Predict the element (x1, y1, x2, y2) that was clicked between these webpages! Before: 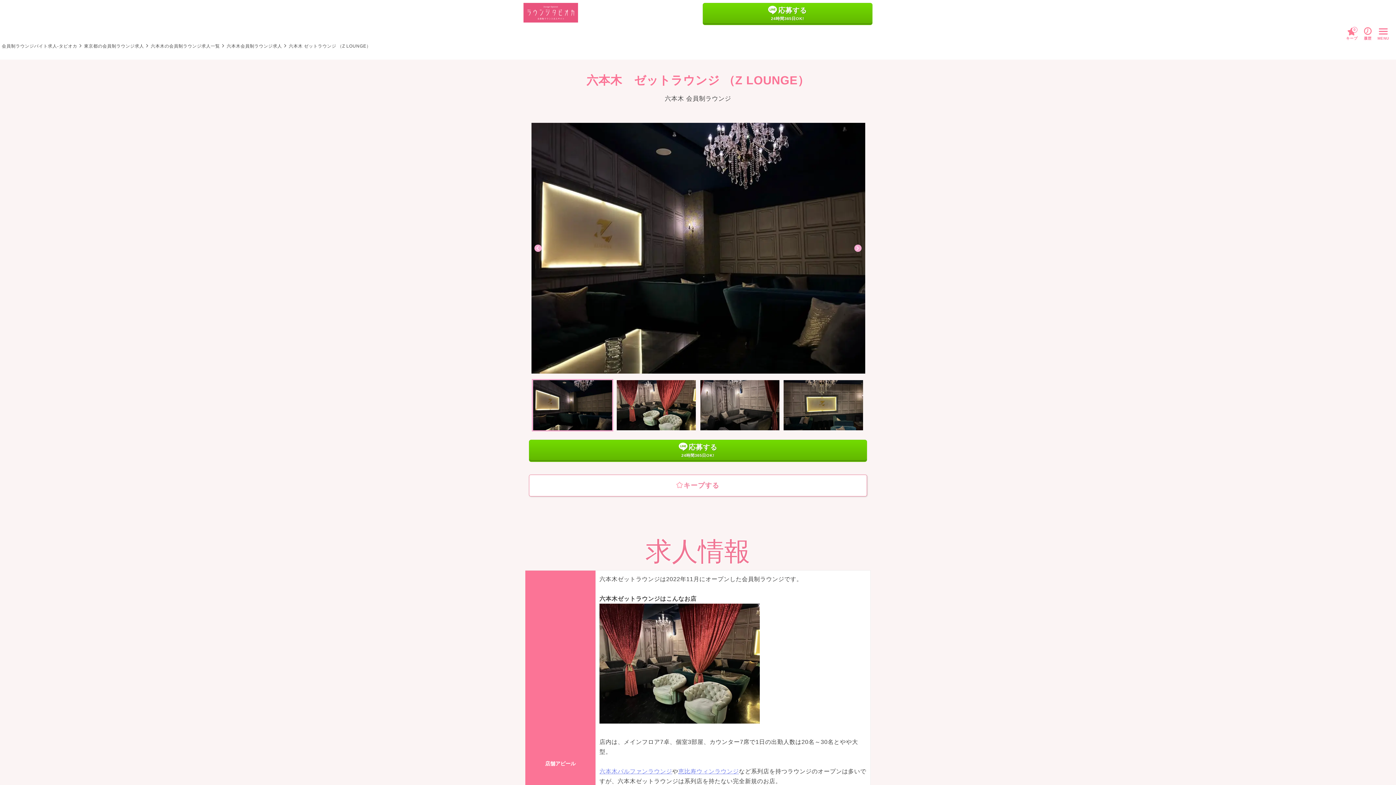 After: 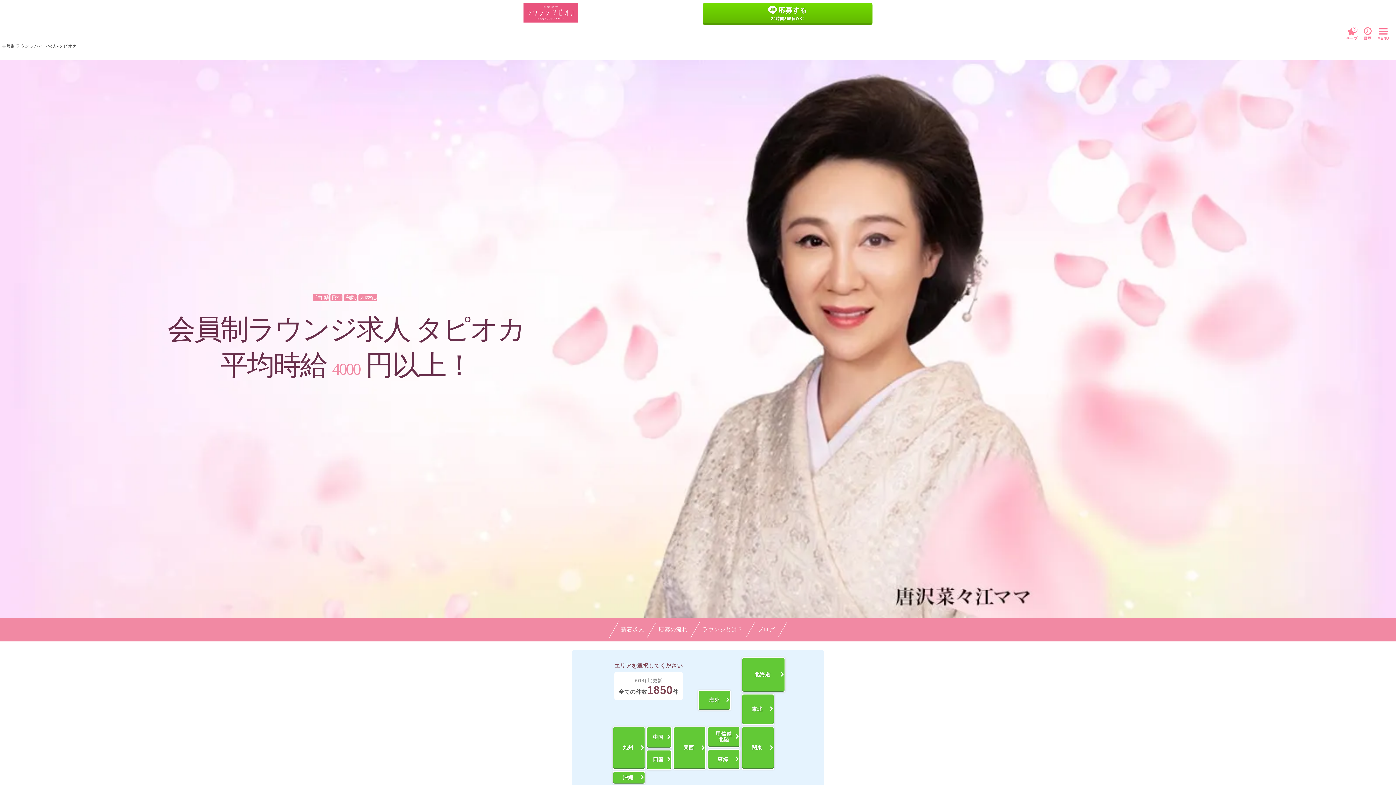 Action: label: 会員制ラウンジバイト求人-タピオカ bbox: (1, 42, 77, 49)